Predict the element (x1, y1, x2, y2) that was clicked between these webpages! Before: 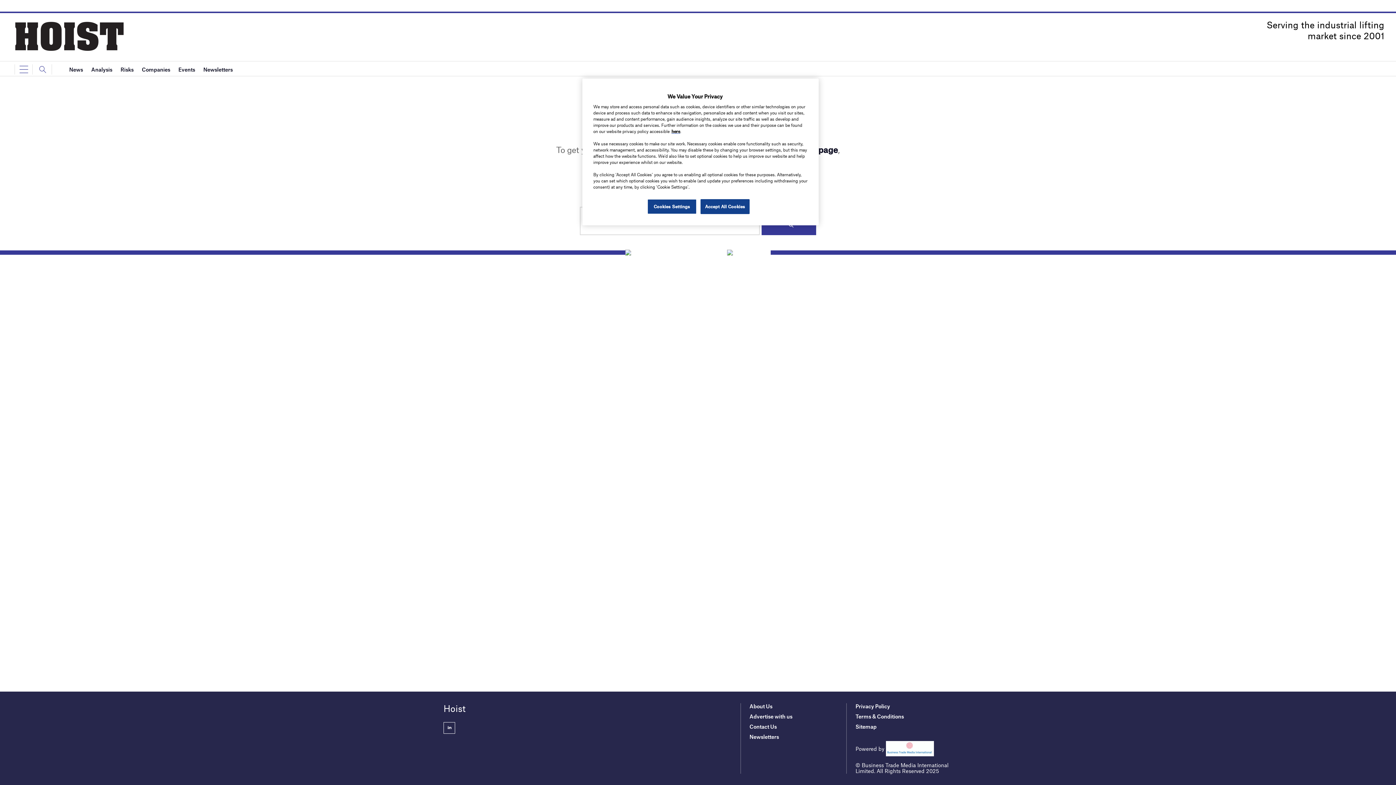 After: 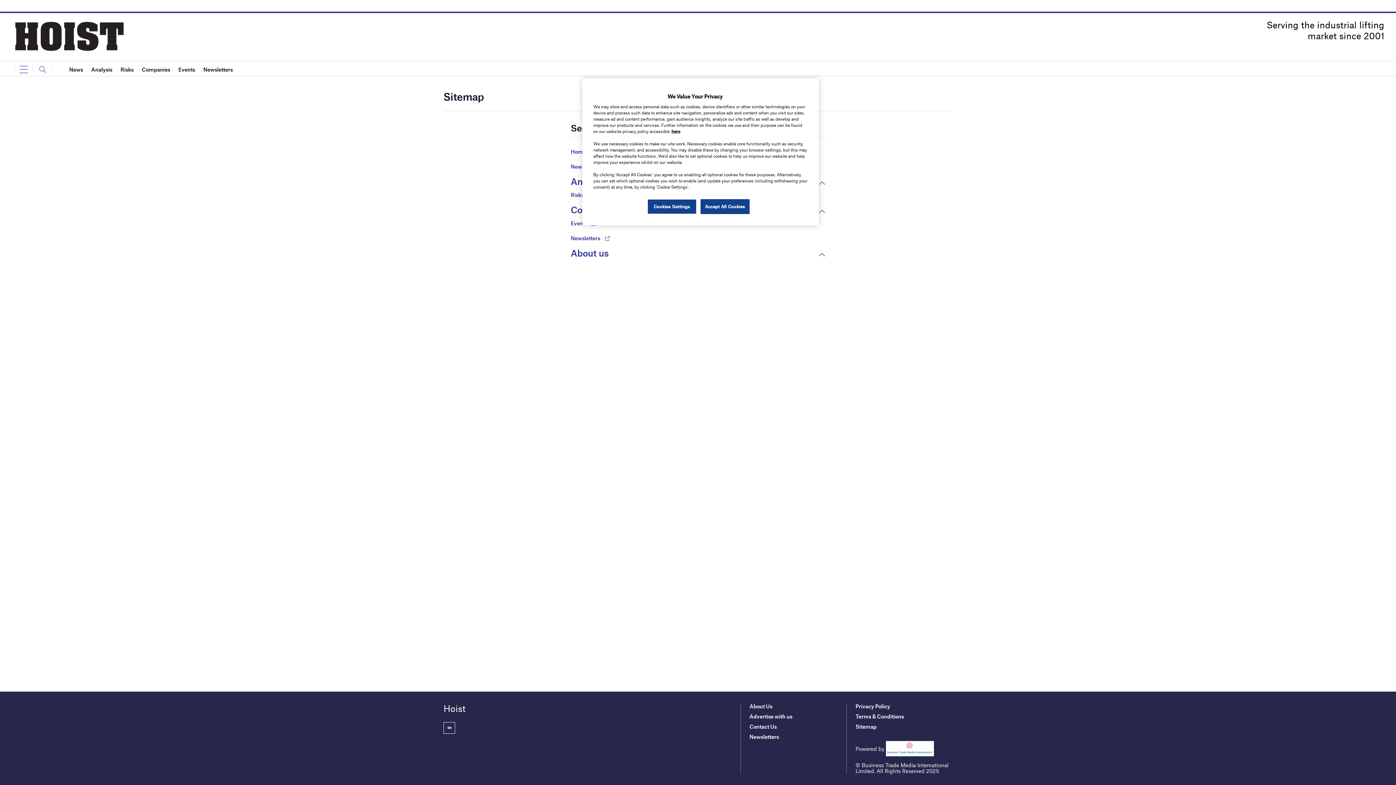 Action: bbox: (855, 723, 876, 730) label: Sitemap